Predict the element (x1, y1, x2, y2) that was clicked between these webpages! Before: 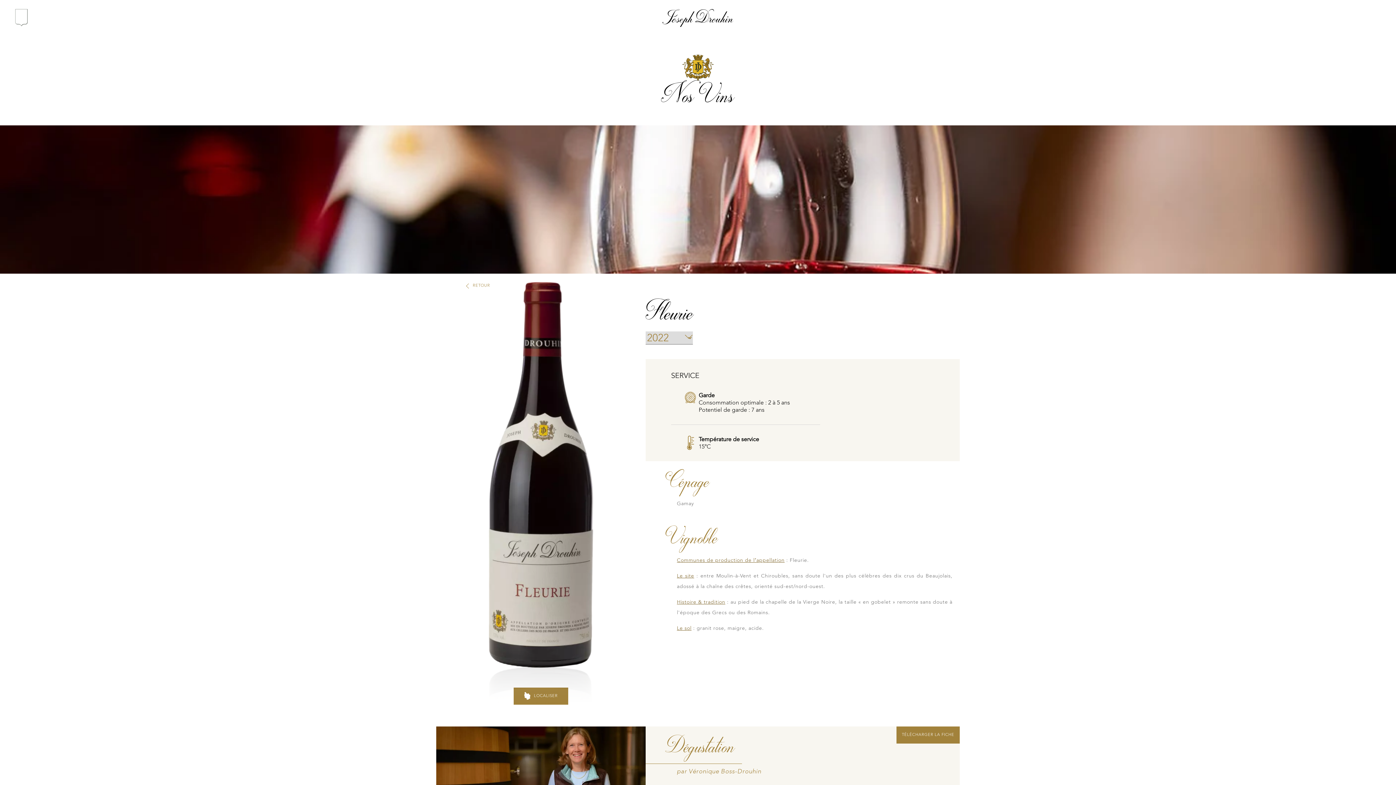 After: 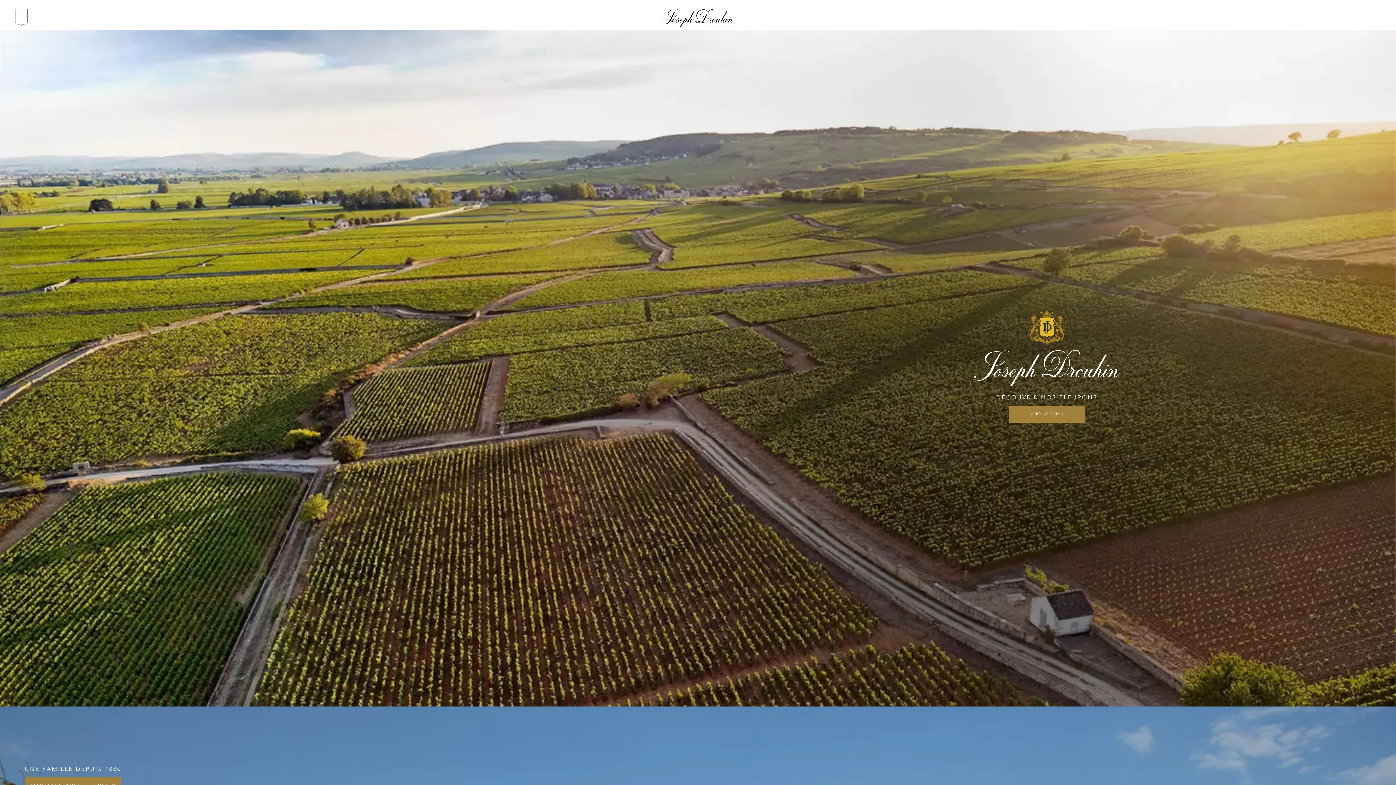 Action: bbox: (682, 67, 714, 74)